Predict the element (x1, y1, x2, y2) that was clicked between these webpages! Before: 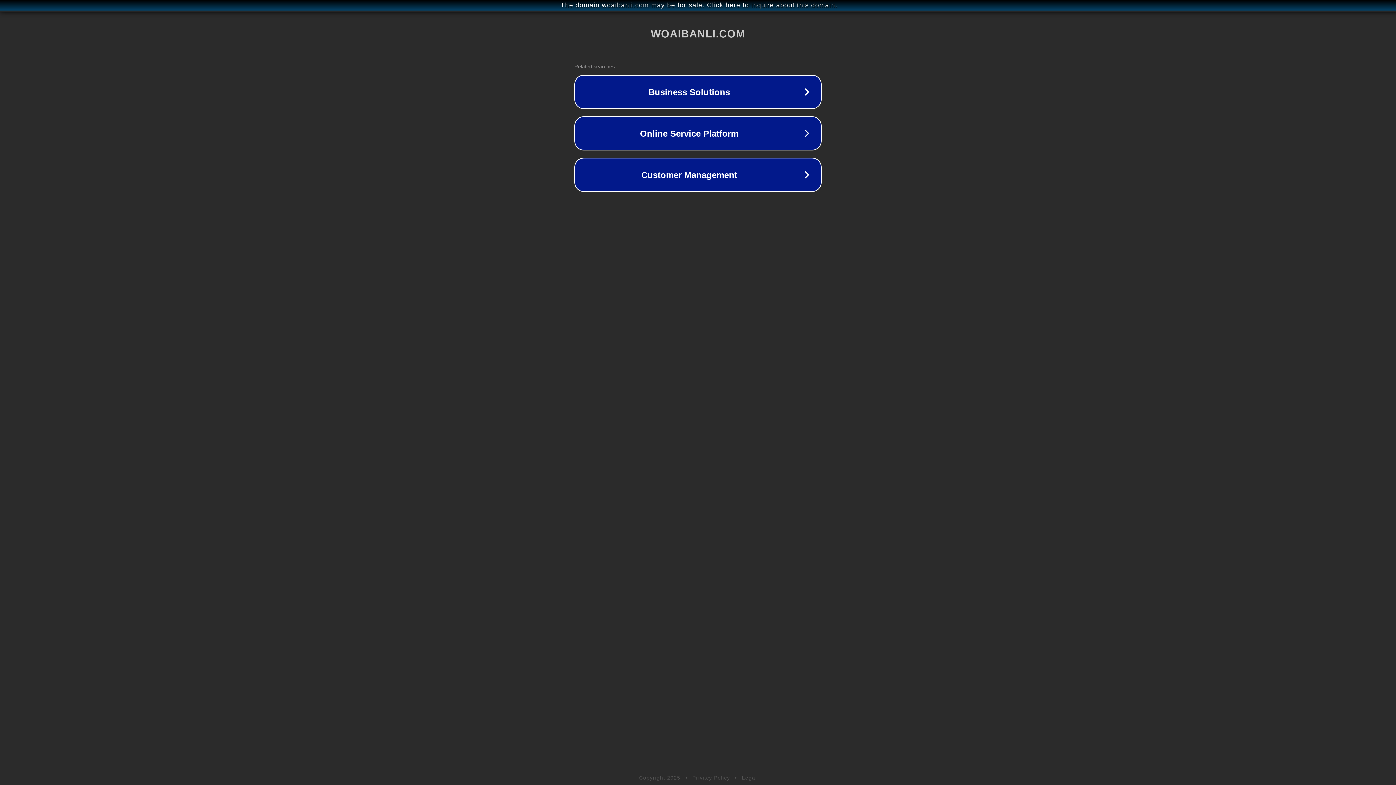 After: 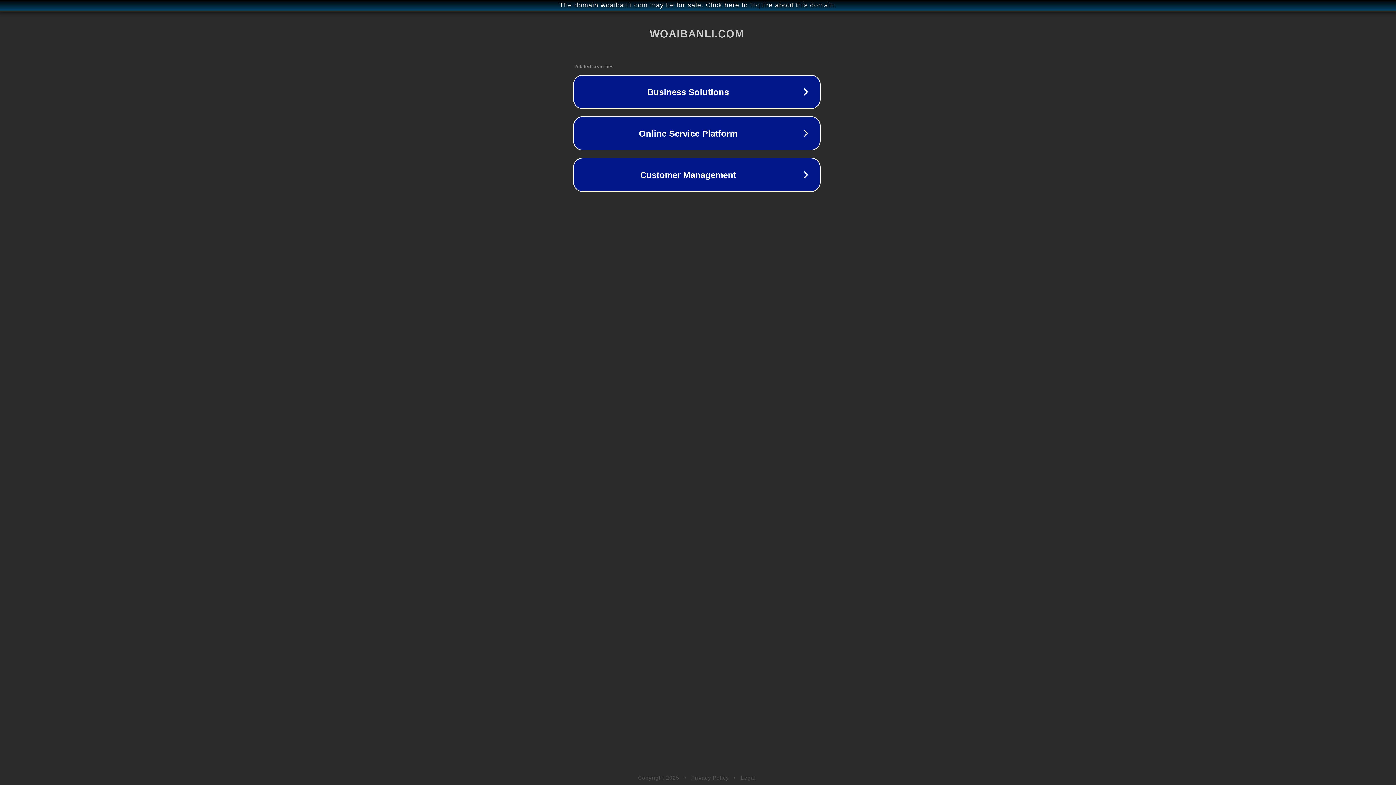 Action: bbox: (1, 1, 1397, 9) label: The domain woaibanli.com may be for sale. Click here to inquire about this domain.